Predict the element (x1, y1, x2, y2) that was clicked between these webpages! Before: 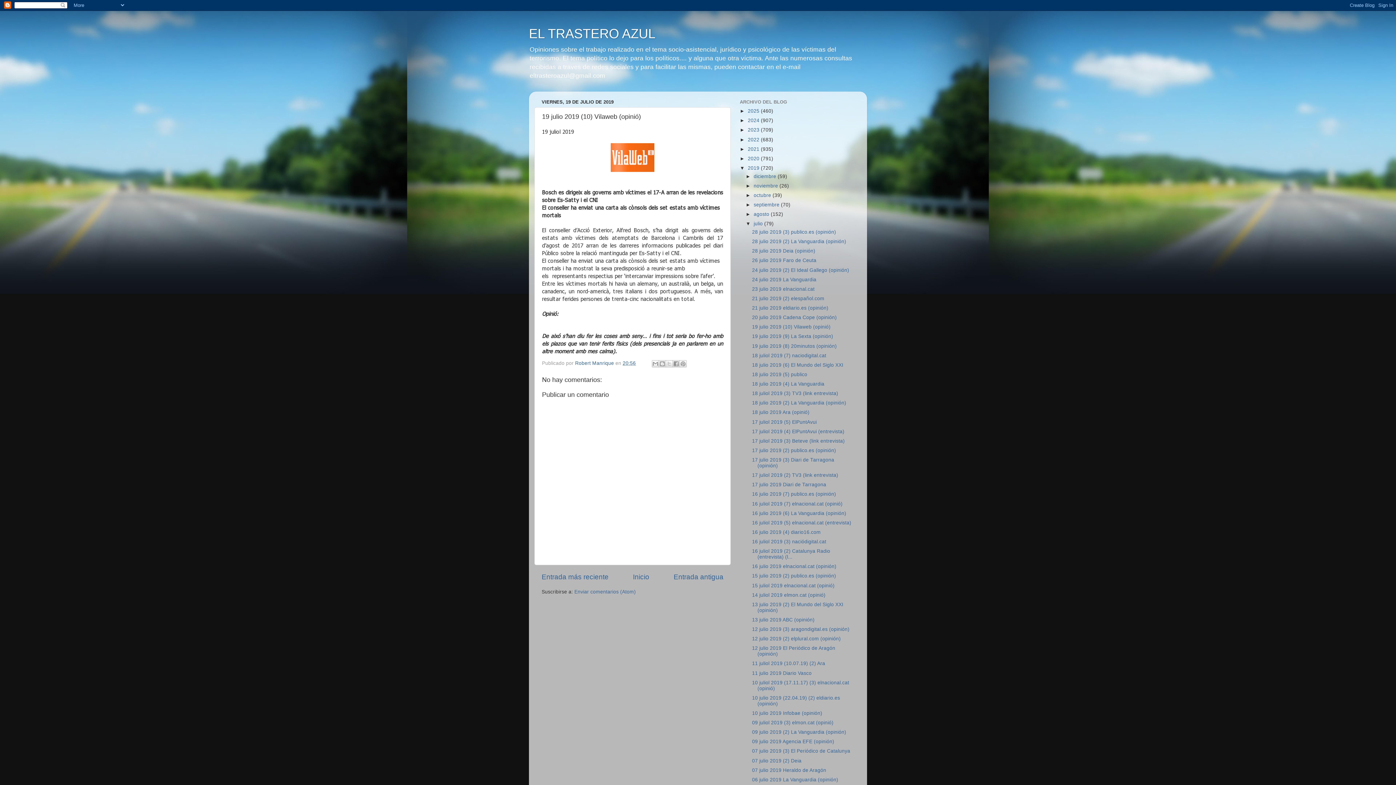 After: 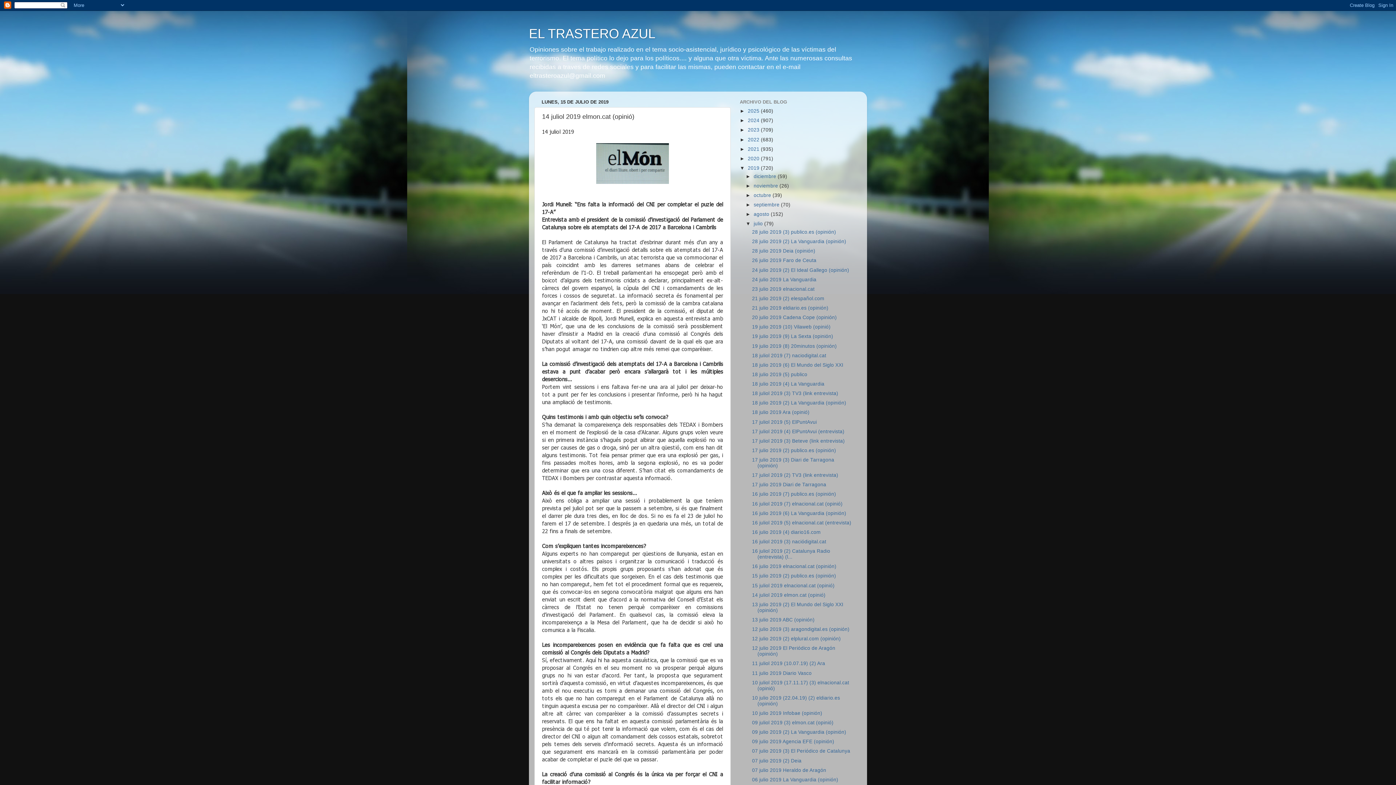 Action: label: 14 juliol 2019 elmon.cat (opinió) bbox: (752, 592, 825, 598)